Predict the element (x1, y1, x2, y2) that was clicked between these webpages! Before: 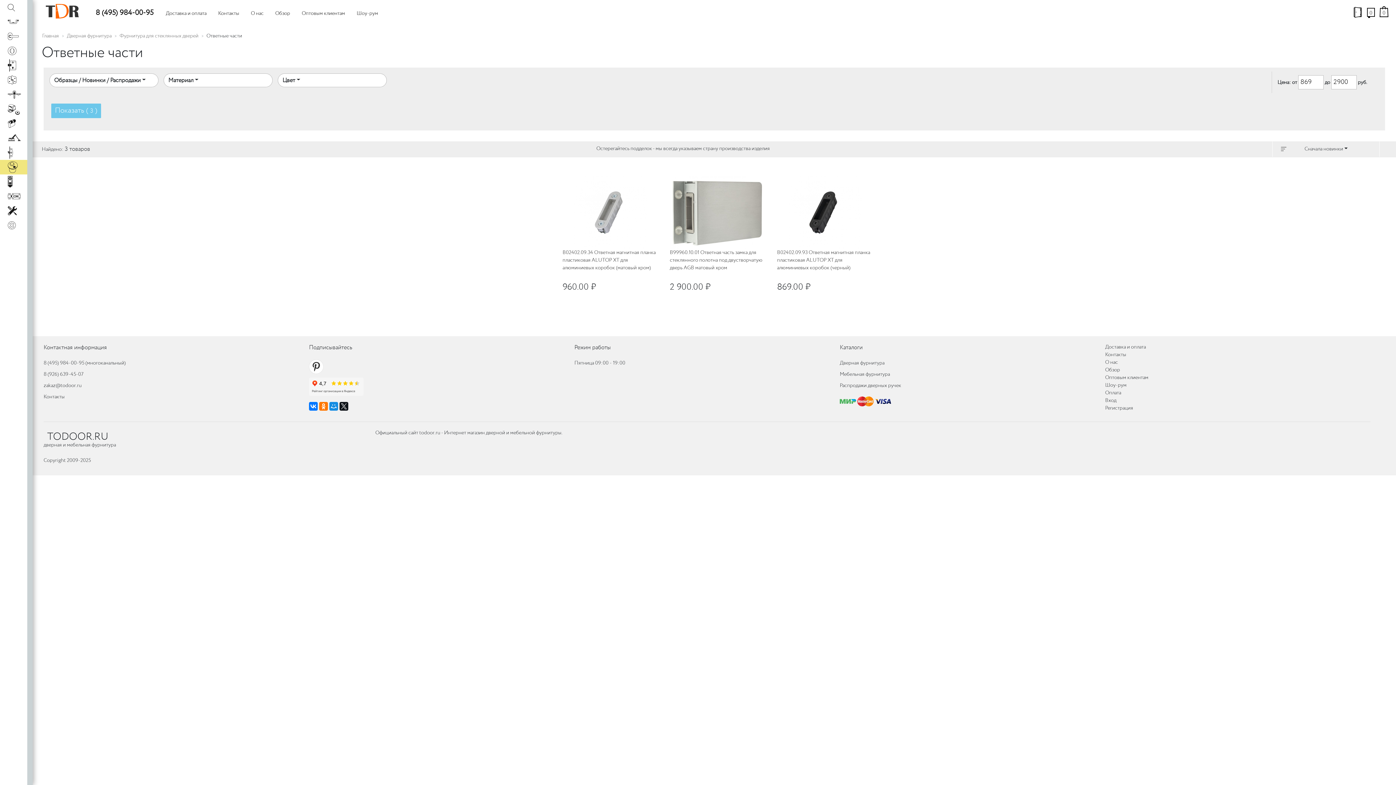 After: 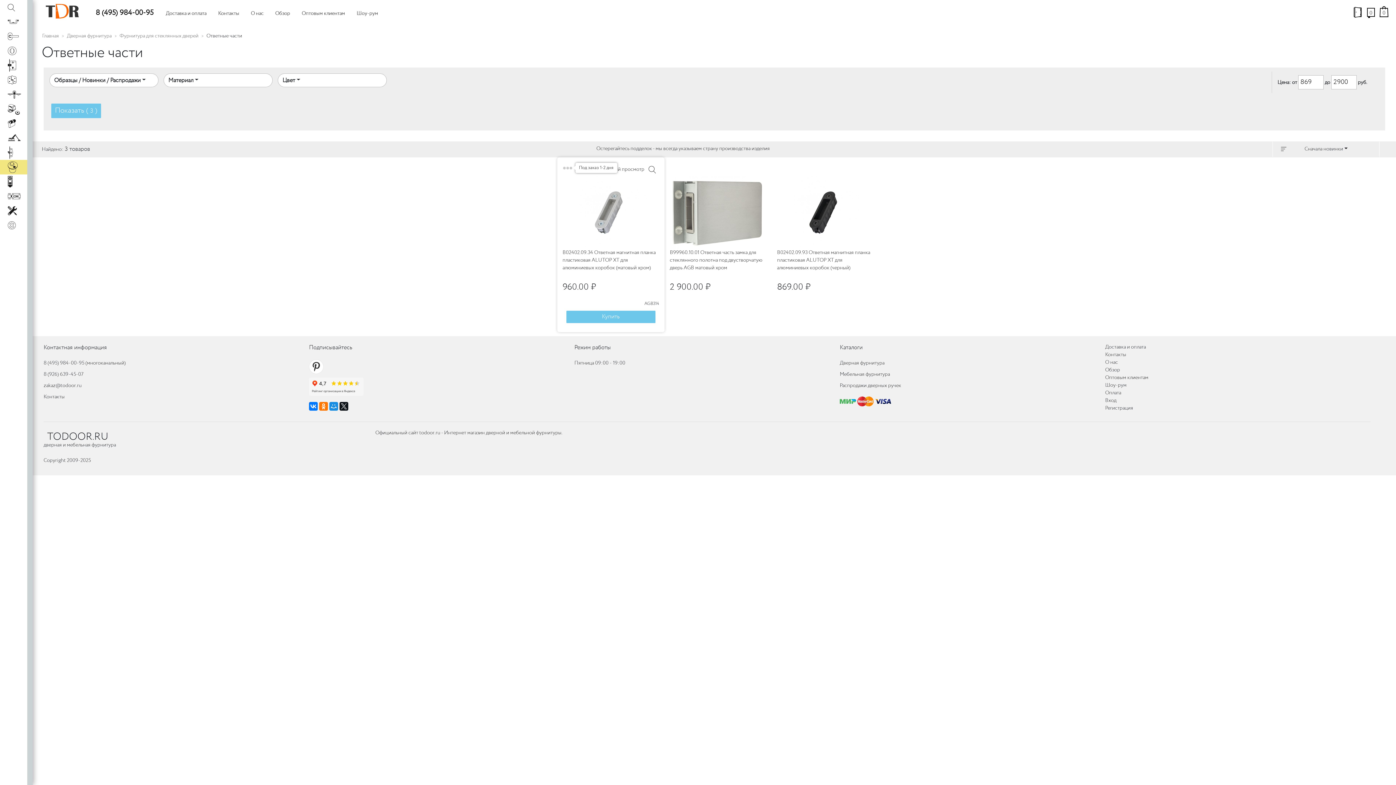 Action: bbox: (562, 166, 572, 169)